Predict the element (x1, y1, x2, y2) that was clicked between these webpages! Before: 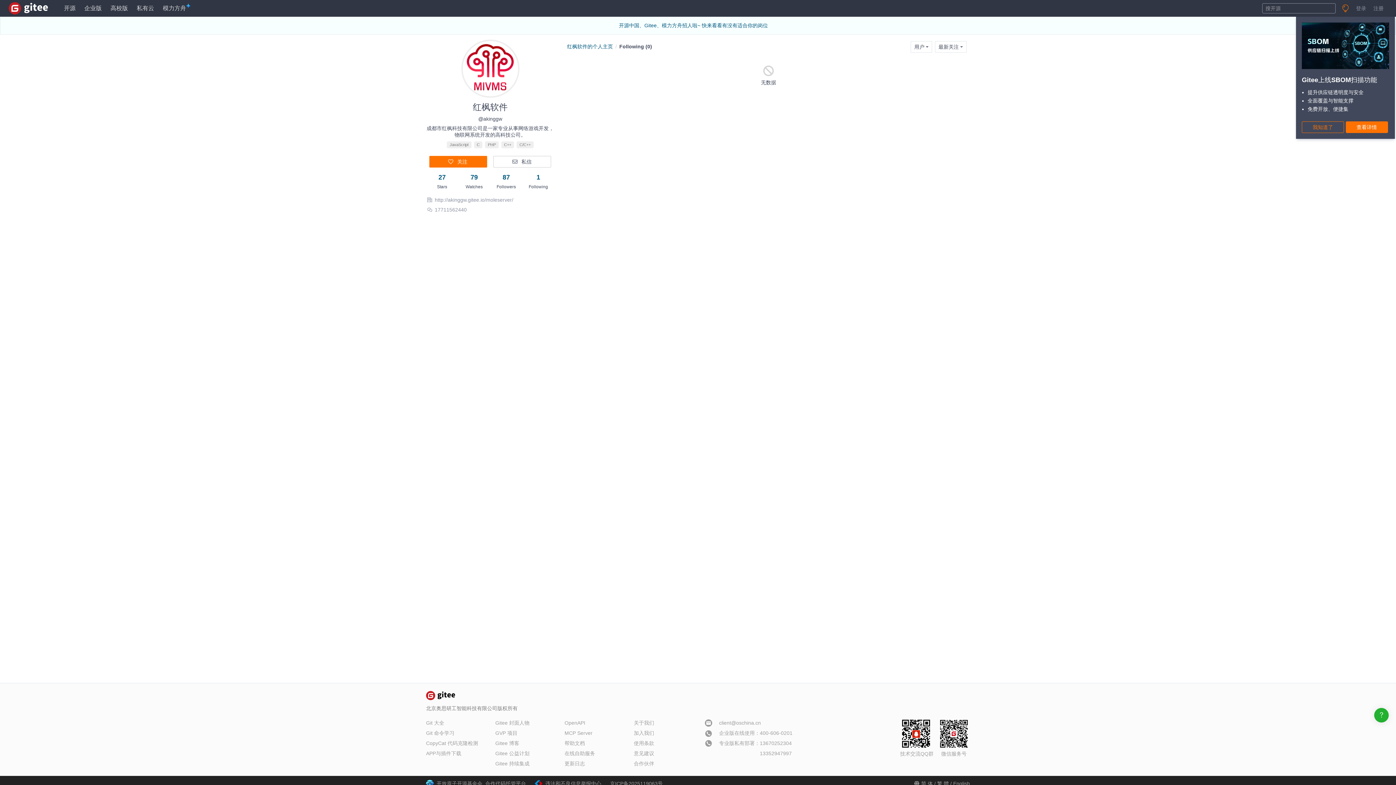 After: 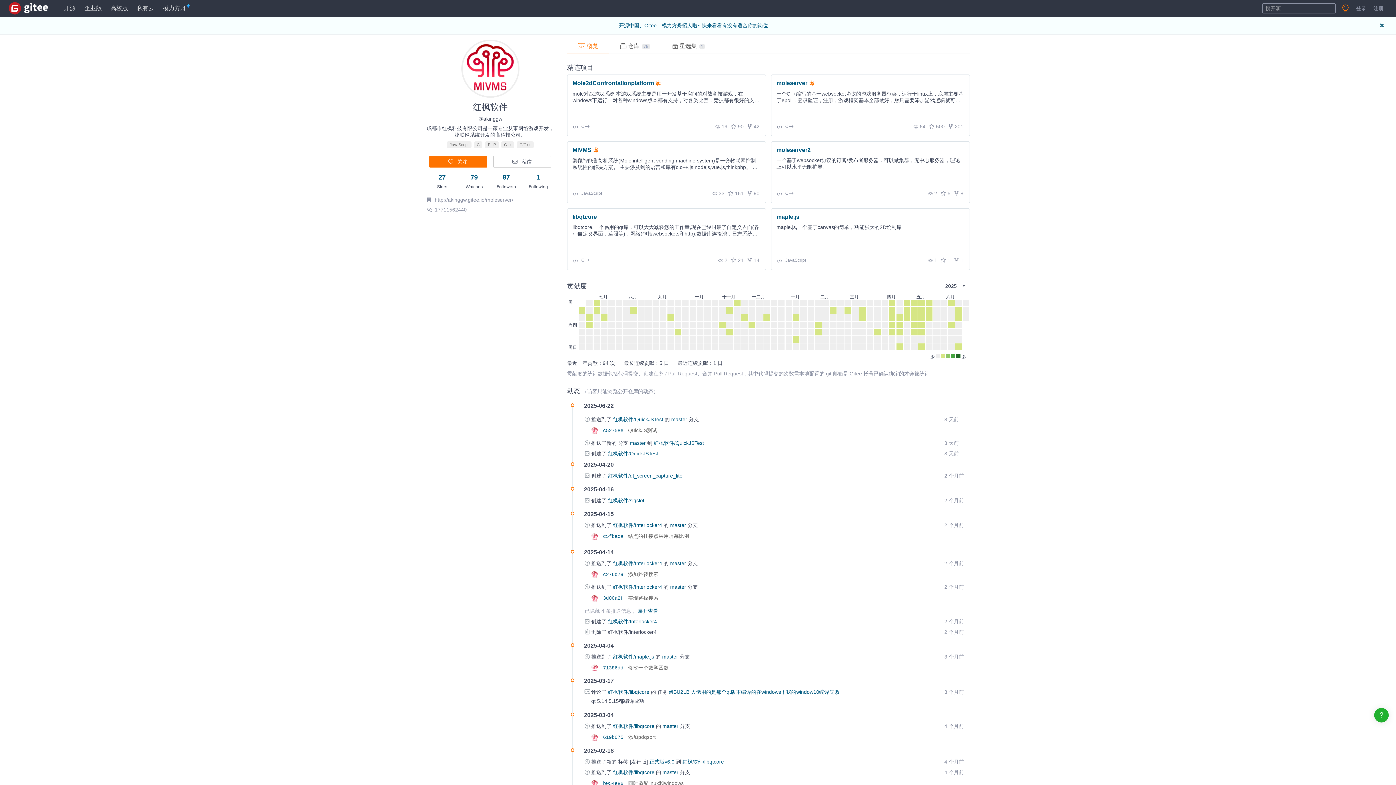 Action: bbox: (567, 43, 613, 49) label: 红枫软件的个人主页